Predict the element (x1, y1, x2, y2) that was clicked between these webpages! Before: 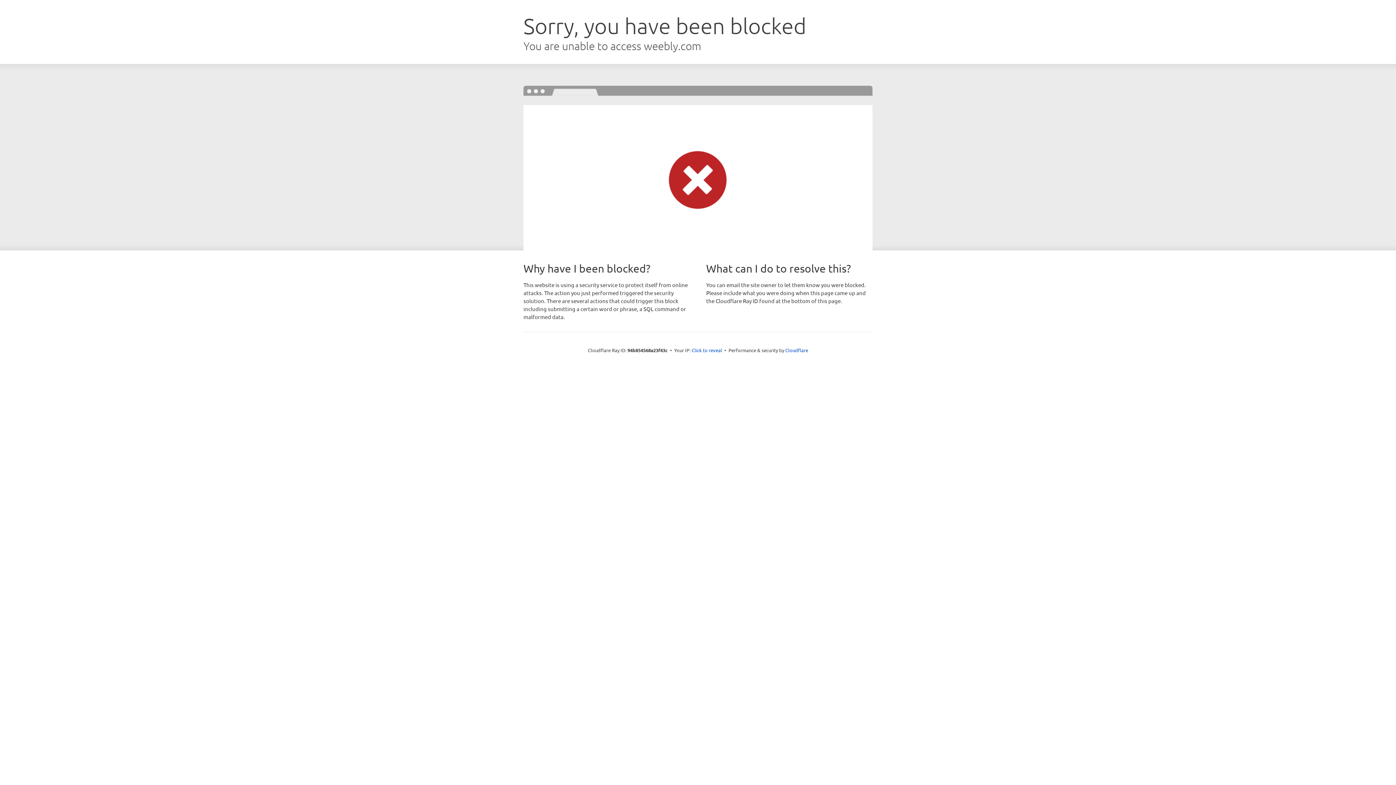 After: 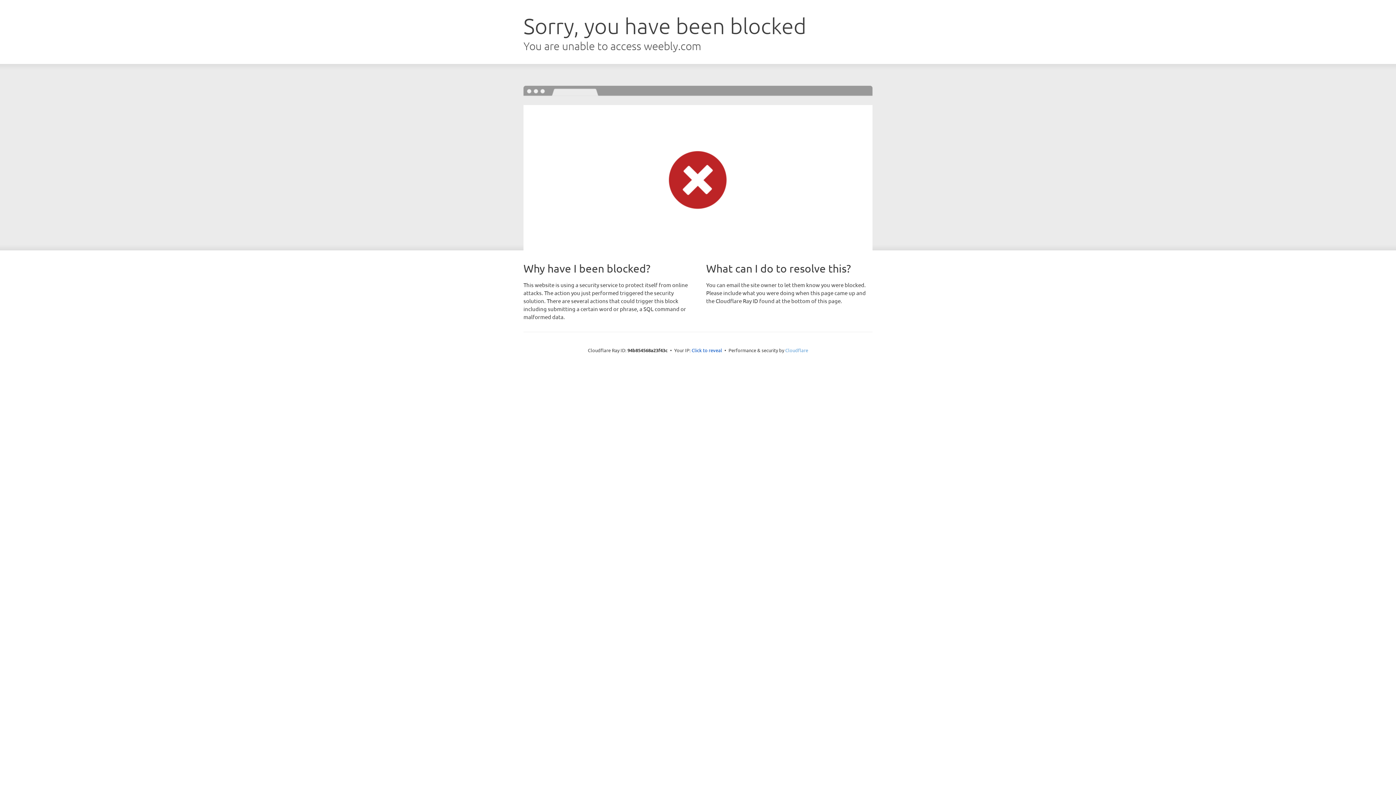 Action: label: Cloudflare bbox: (785, 347, 808, 353)